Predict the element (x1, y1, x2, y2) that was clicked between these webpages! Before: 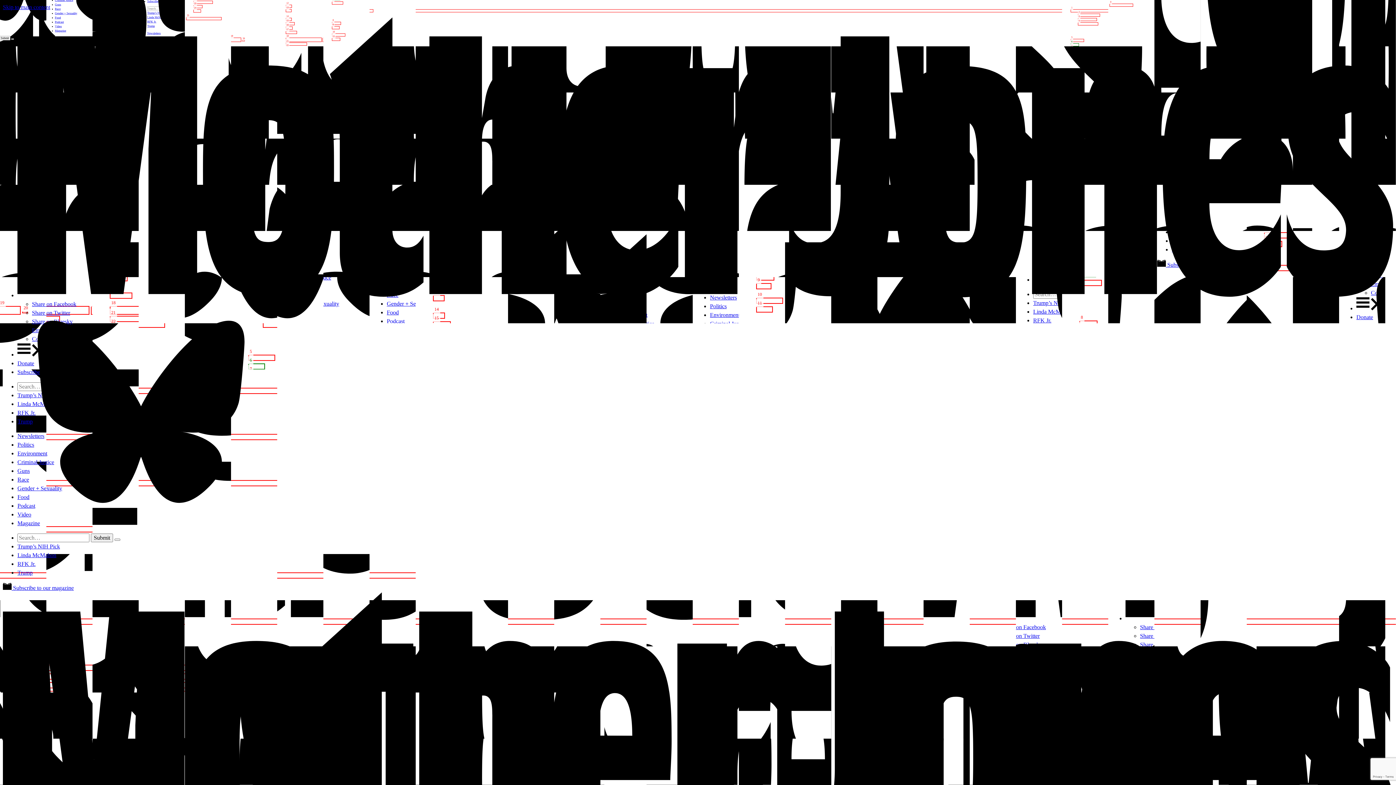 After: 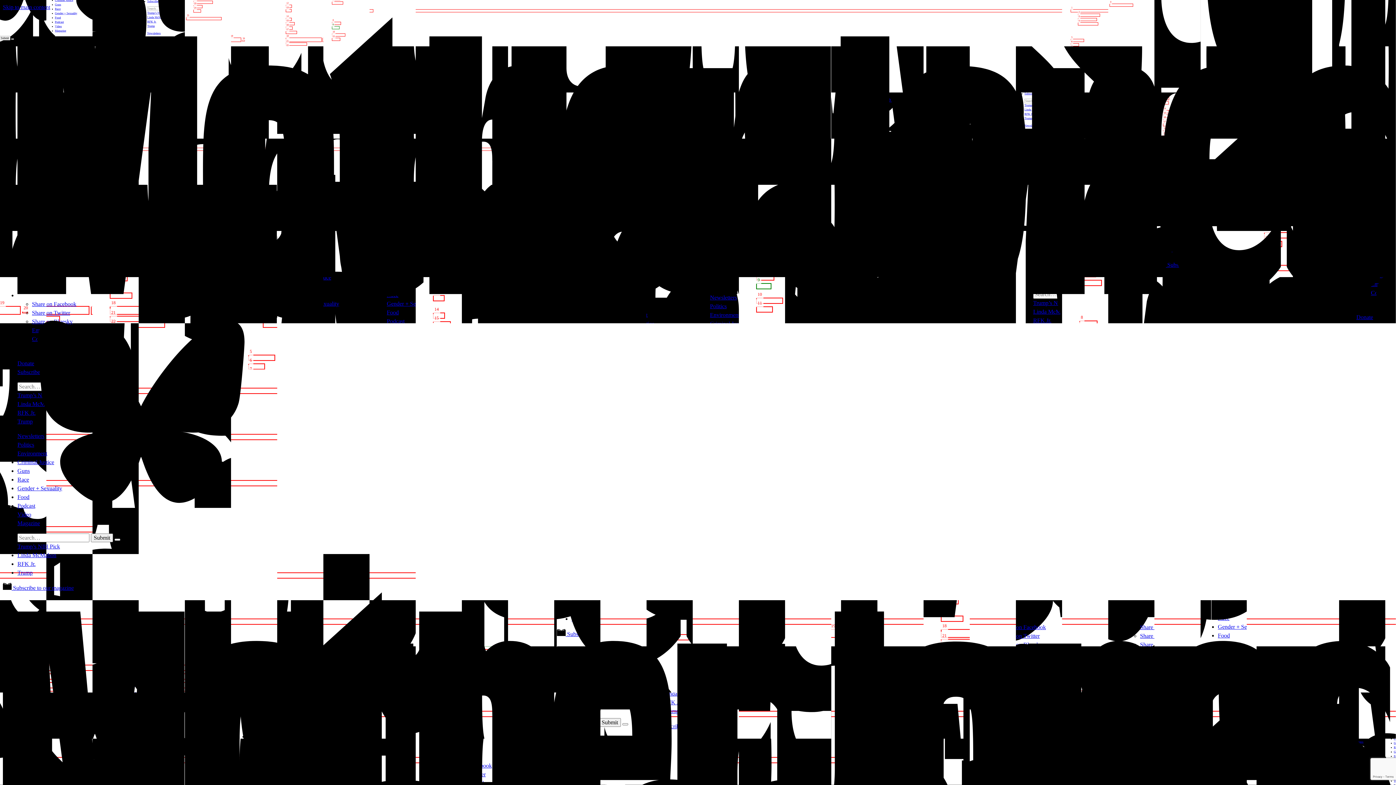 Action: bbox: (17, 360, 34, 366) label: Donate